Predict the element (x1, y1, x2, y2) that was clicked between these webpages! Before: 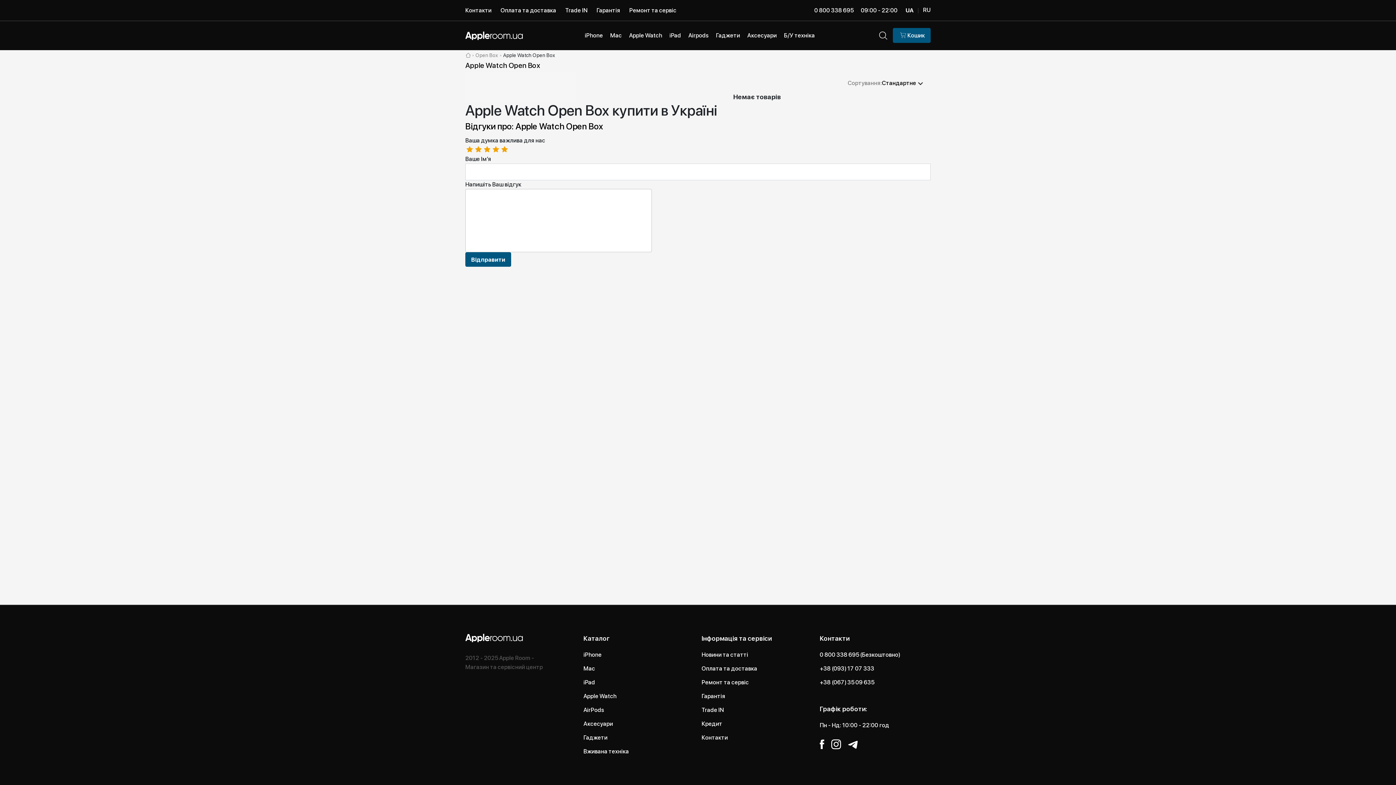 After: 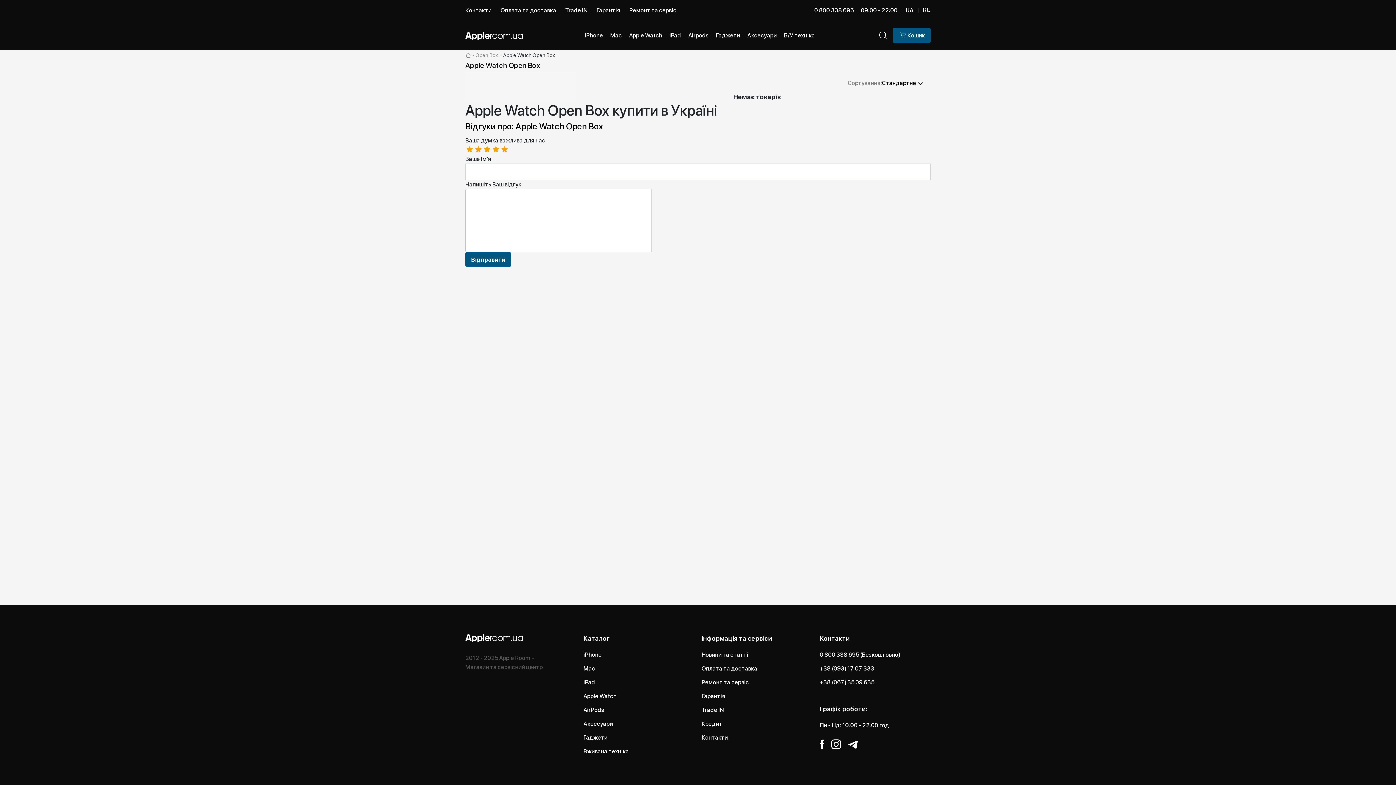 Action: bbox: (820, 738, 824, 749)